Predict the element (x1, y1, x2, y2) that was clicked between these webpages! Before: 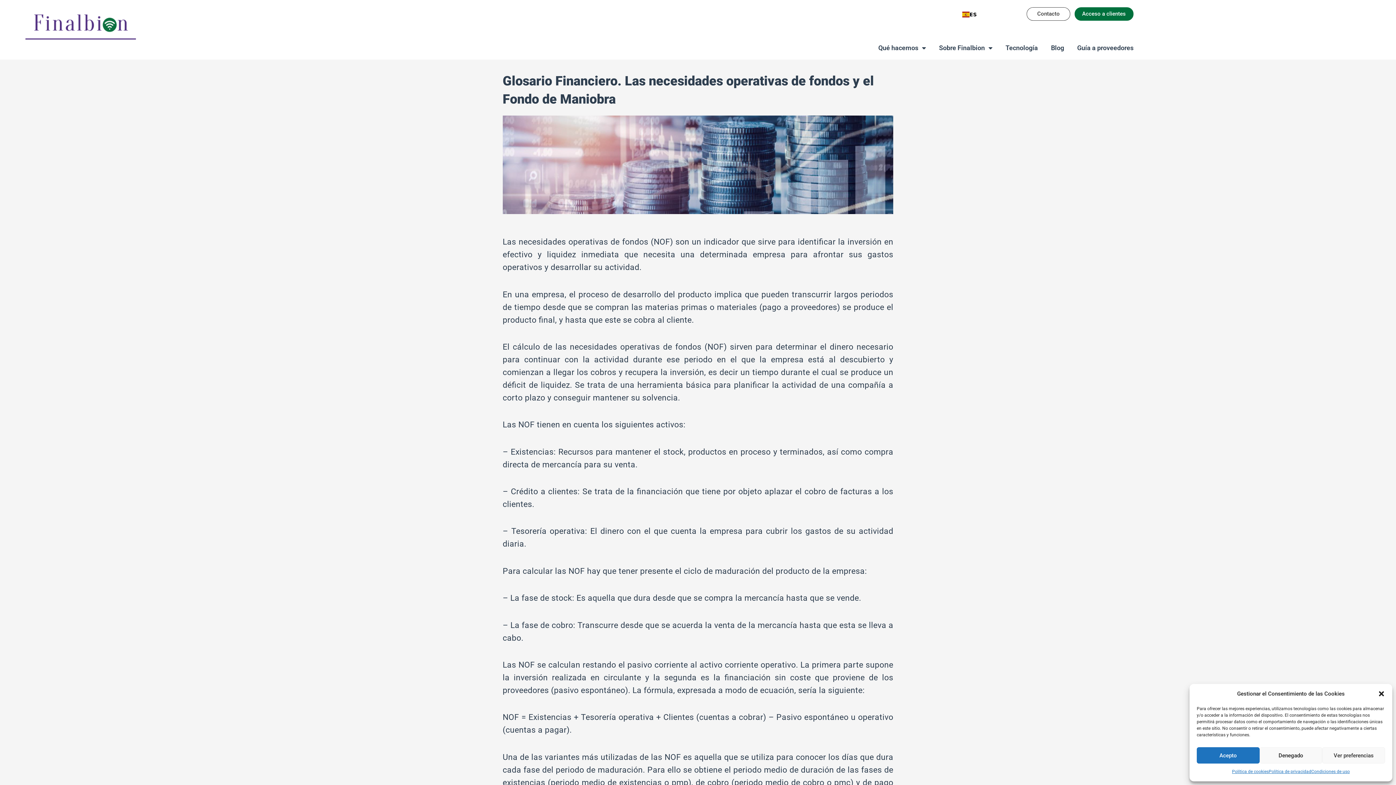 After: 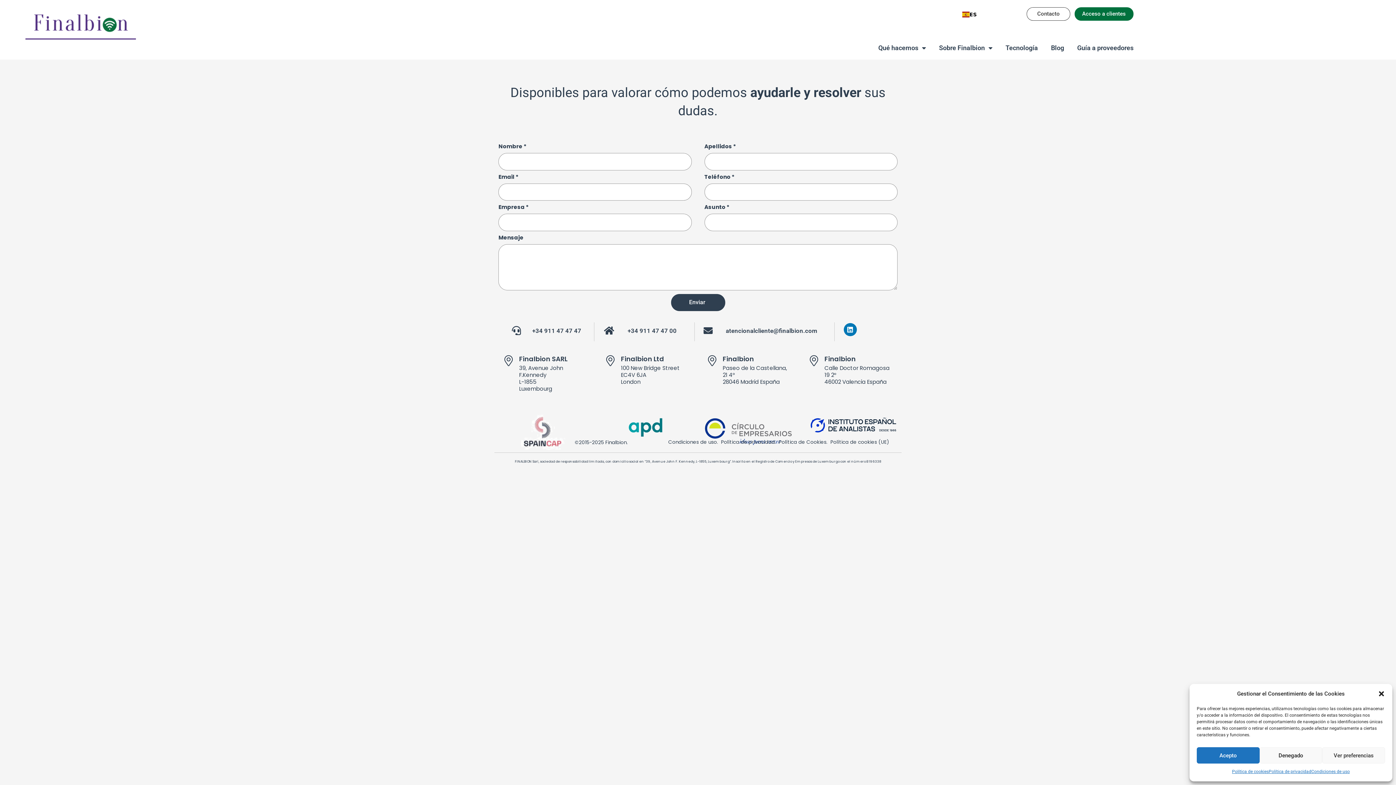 Action: bbox: (1026, 7, 1070, 20) label:   Contacto  